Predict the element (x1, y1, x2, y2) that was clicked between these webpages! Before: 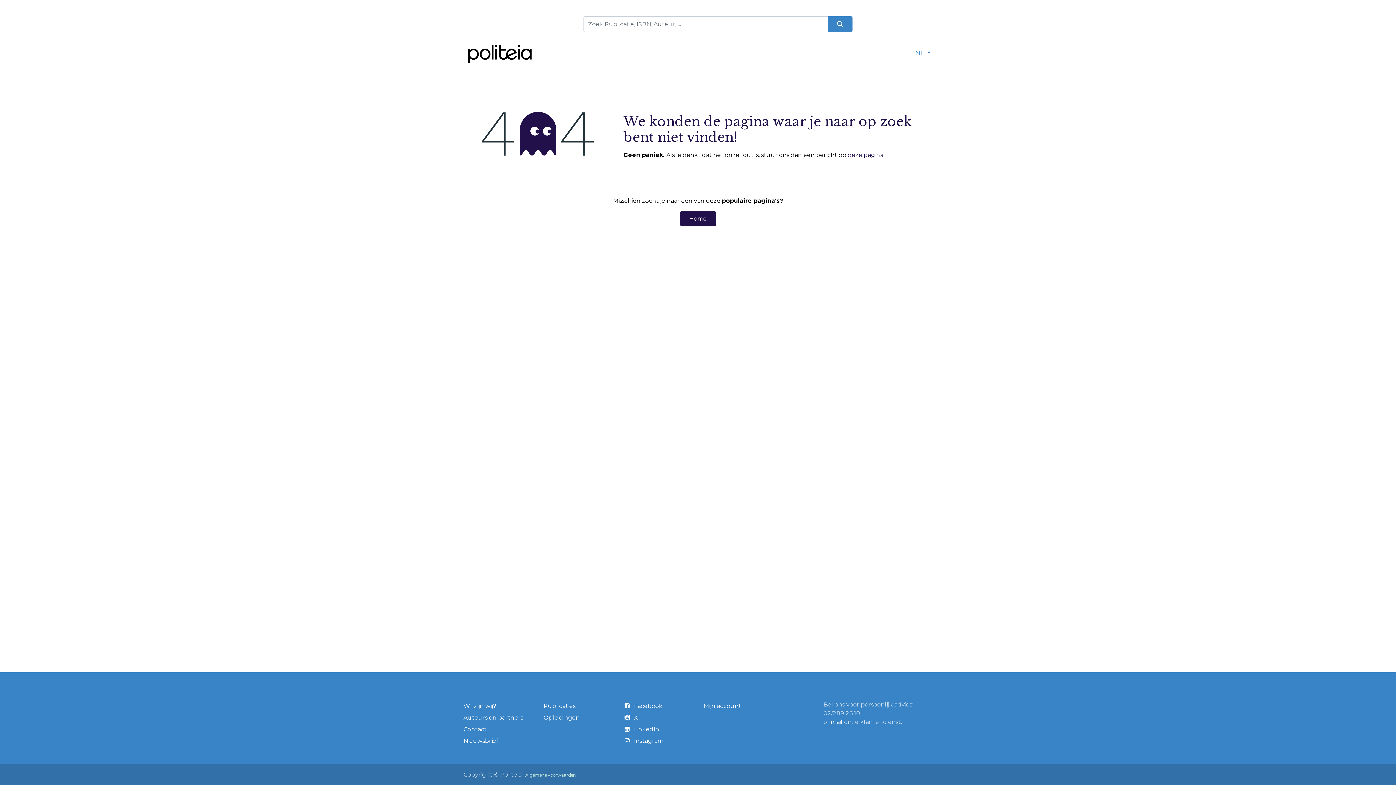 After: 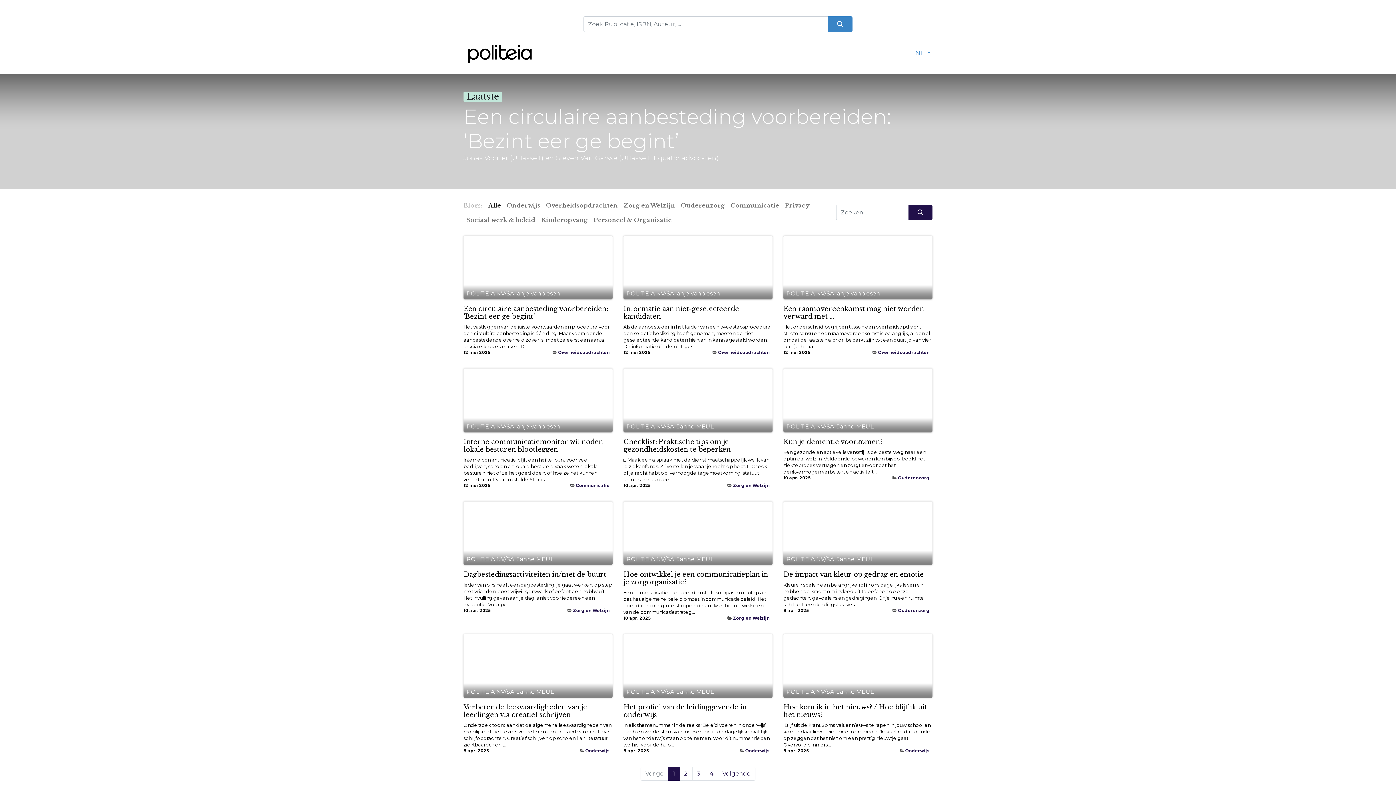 Action: label: Blogs bbox: (703, 45, 727, 60)